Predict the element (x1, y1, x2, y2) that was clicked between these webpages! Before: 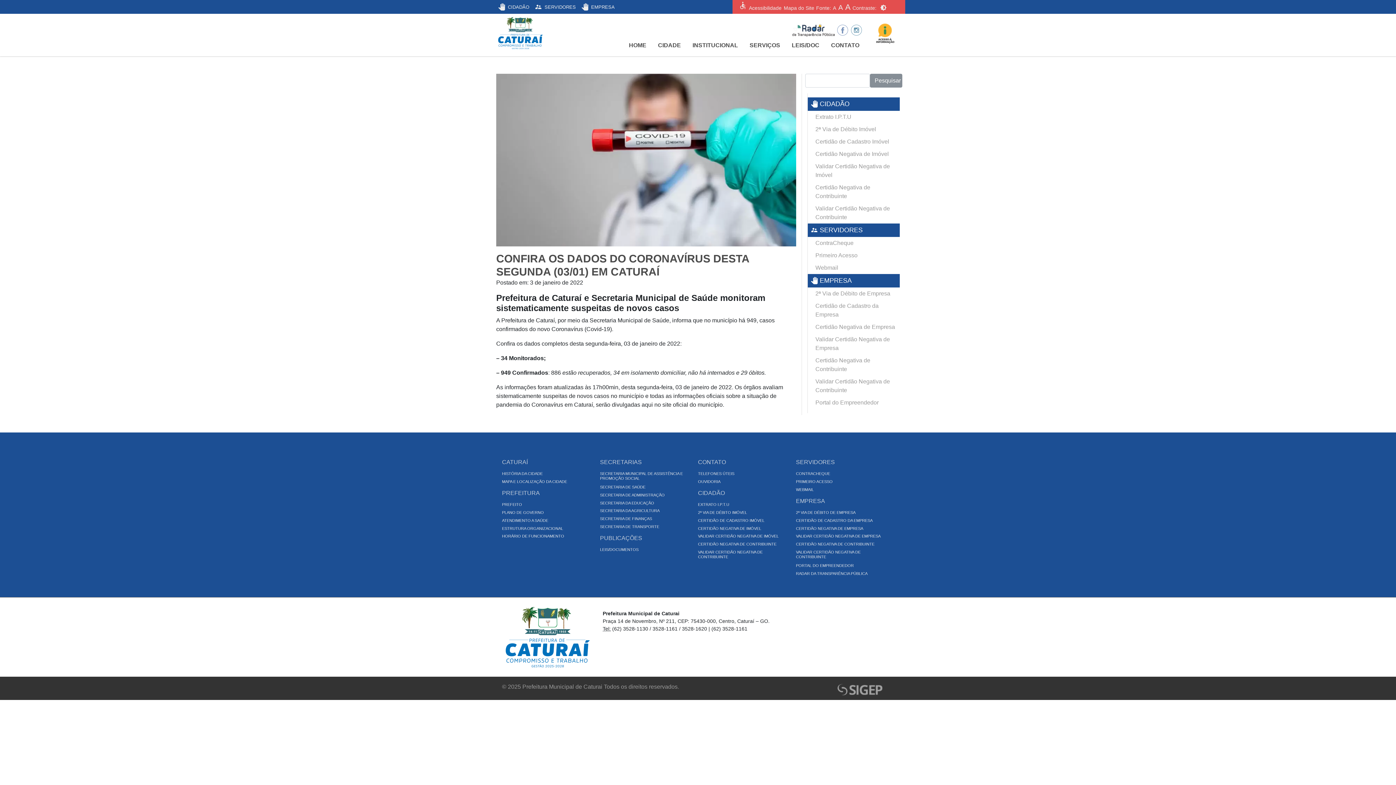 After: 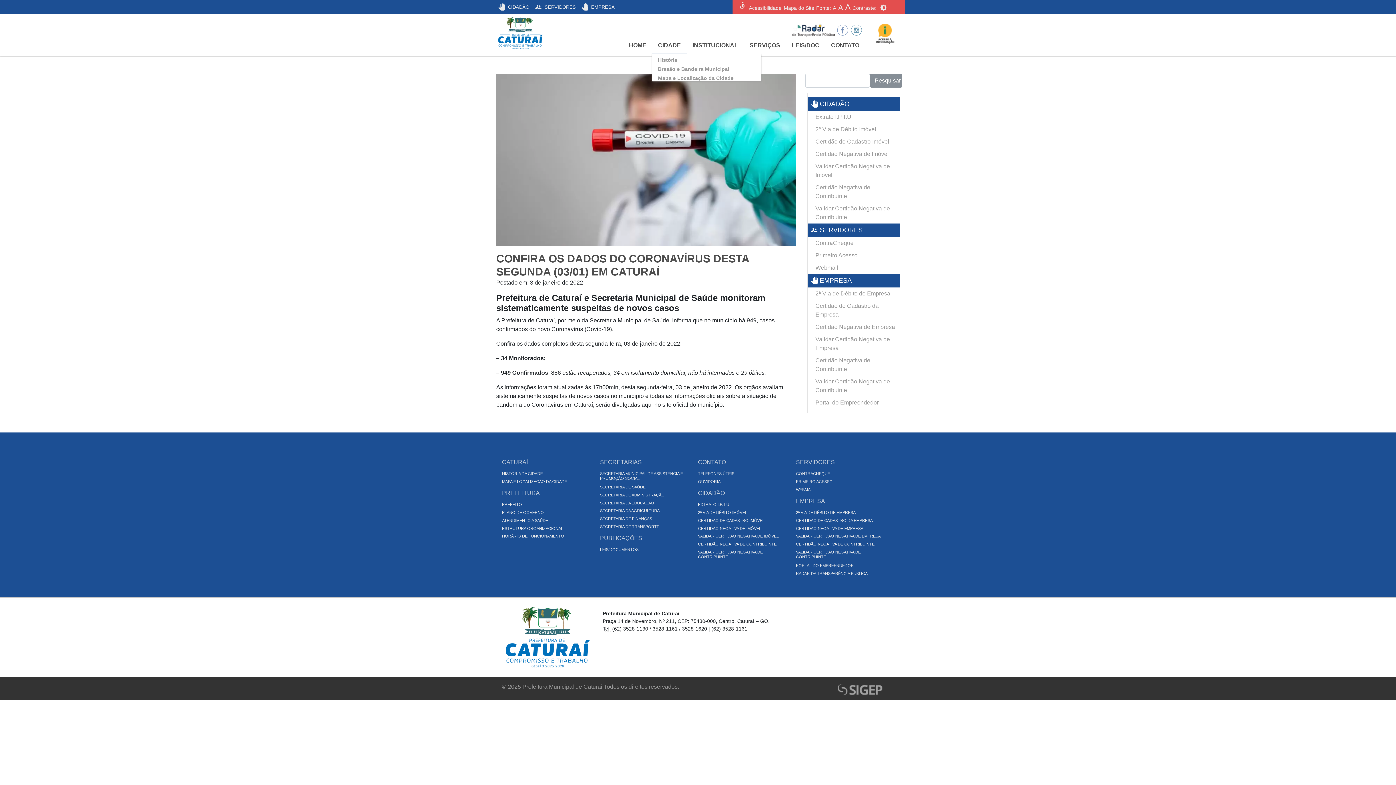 Action: label: CIDADE bbox: (652, 38, 686, 53)